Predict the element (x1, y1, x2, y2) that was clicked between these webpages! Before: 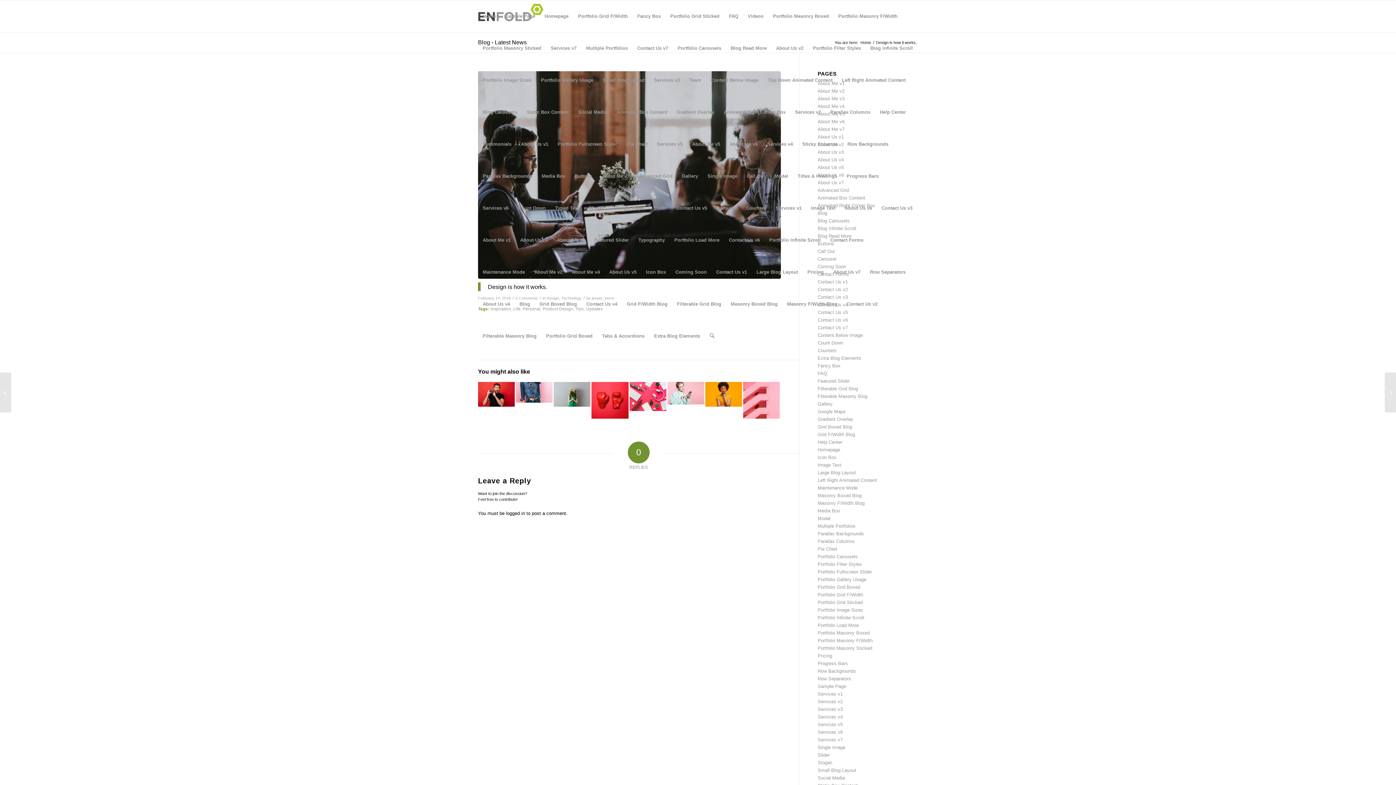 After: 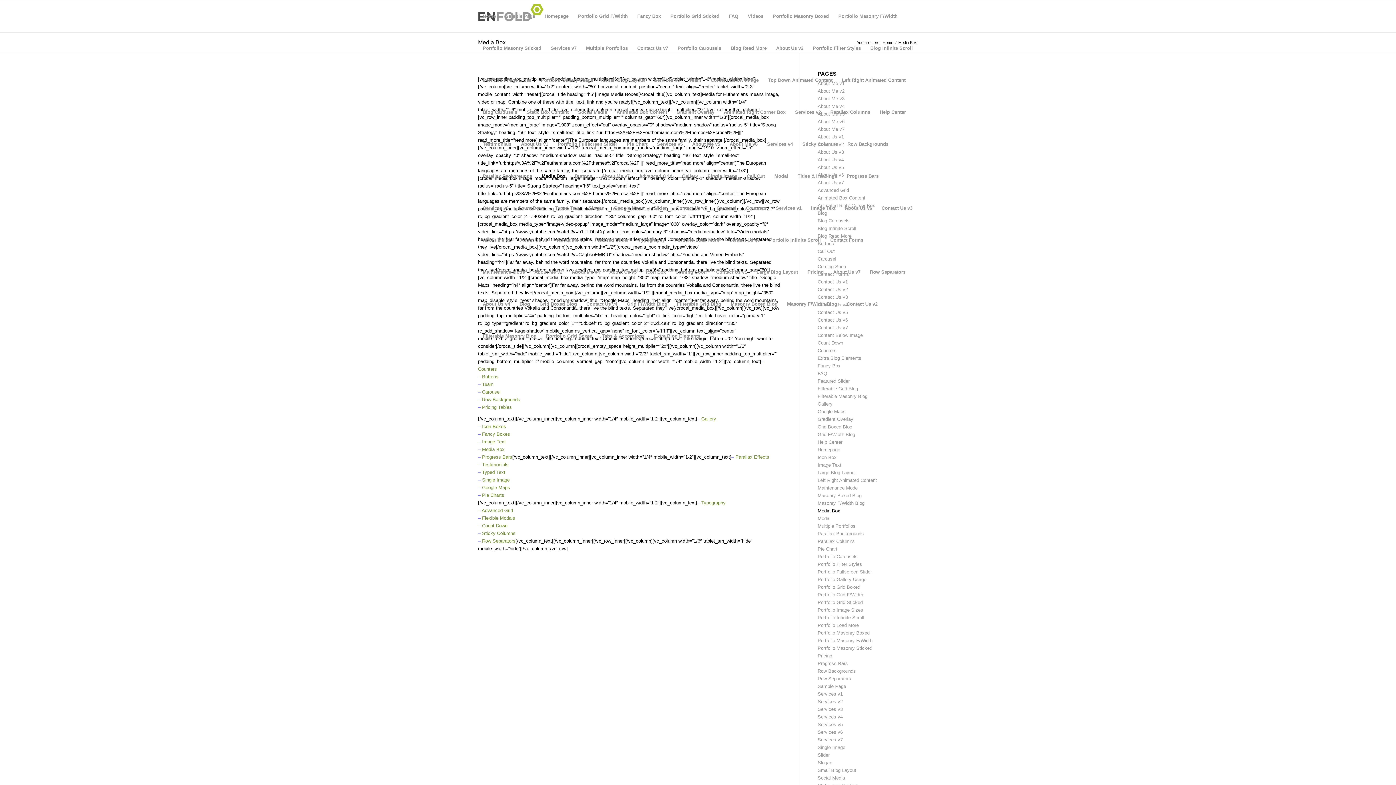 Action: bbox: (817, 508, 840, 513) label: Media Box